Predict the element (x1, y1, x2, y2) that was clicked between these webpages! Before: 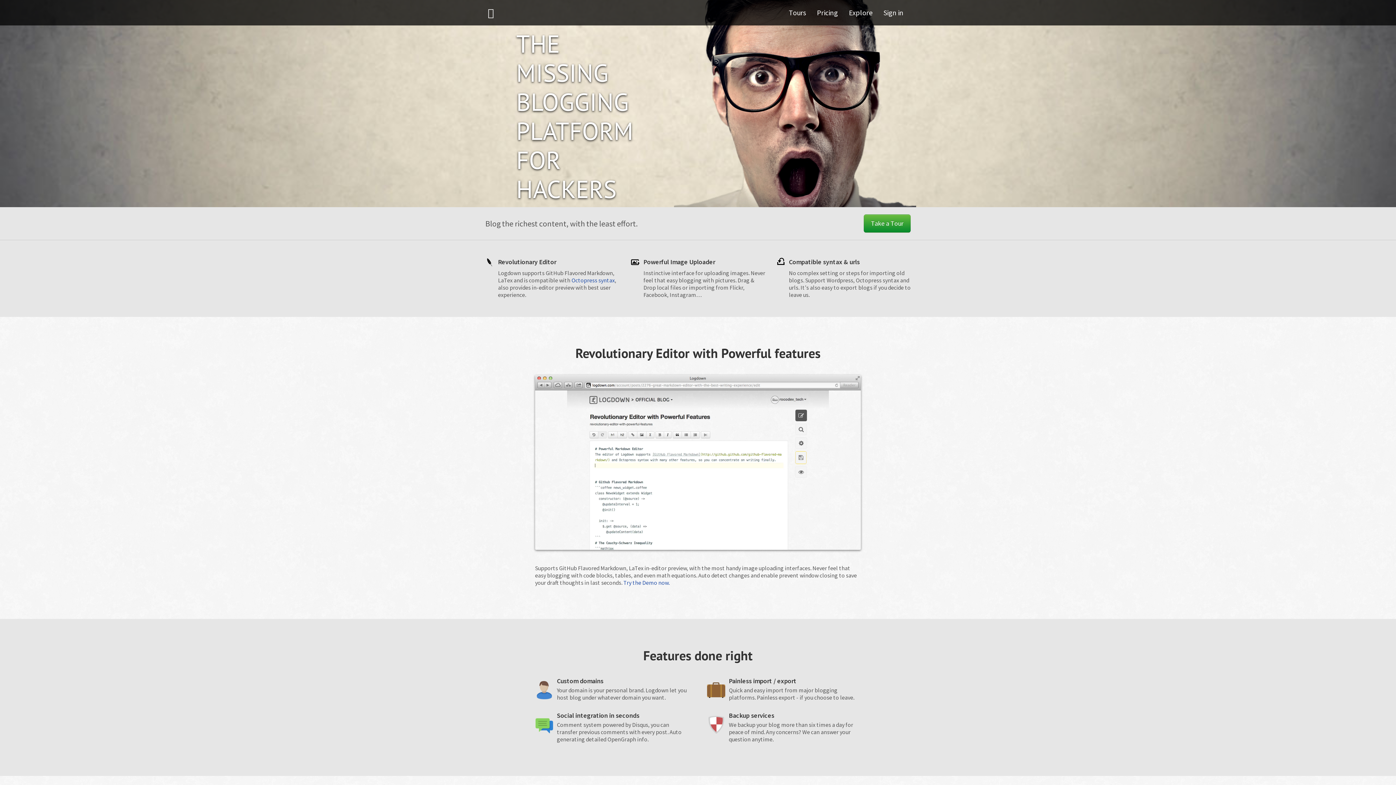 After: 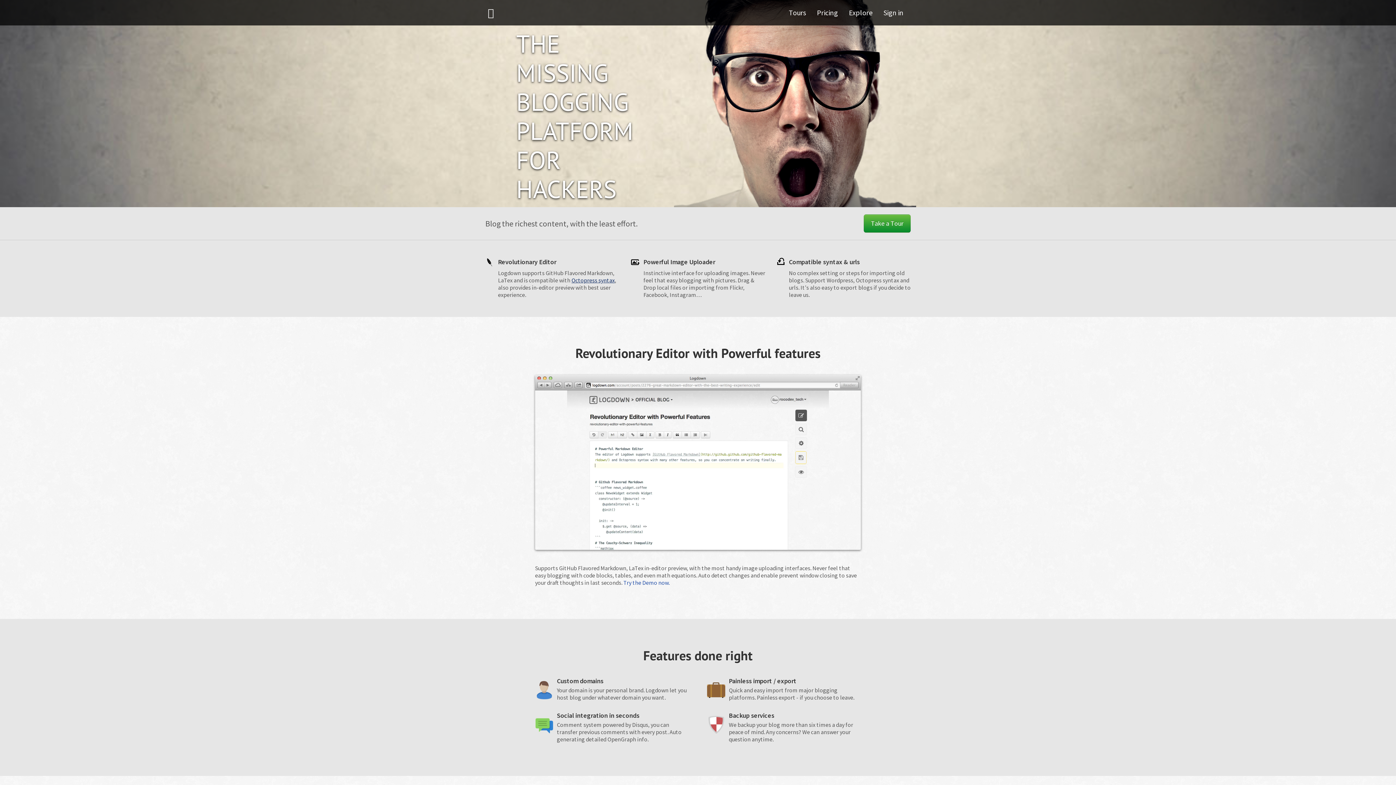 Action: bbox: (571, 276, 614, 284) label: Octopress syntax